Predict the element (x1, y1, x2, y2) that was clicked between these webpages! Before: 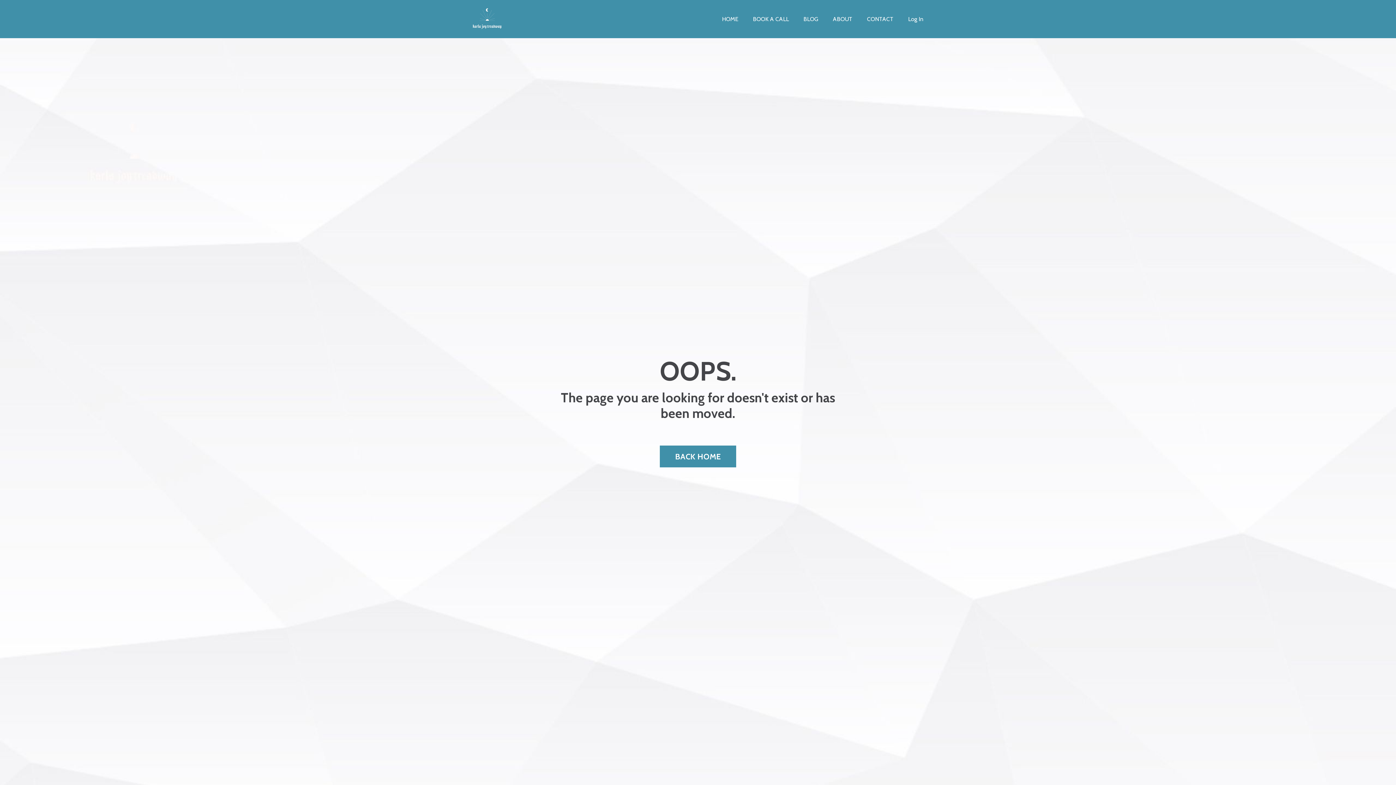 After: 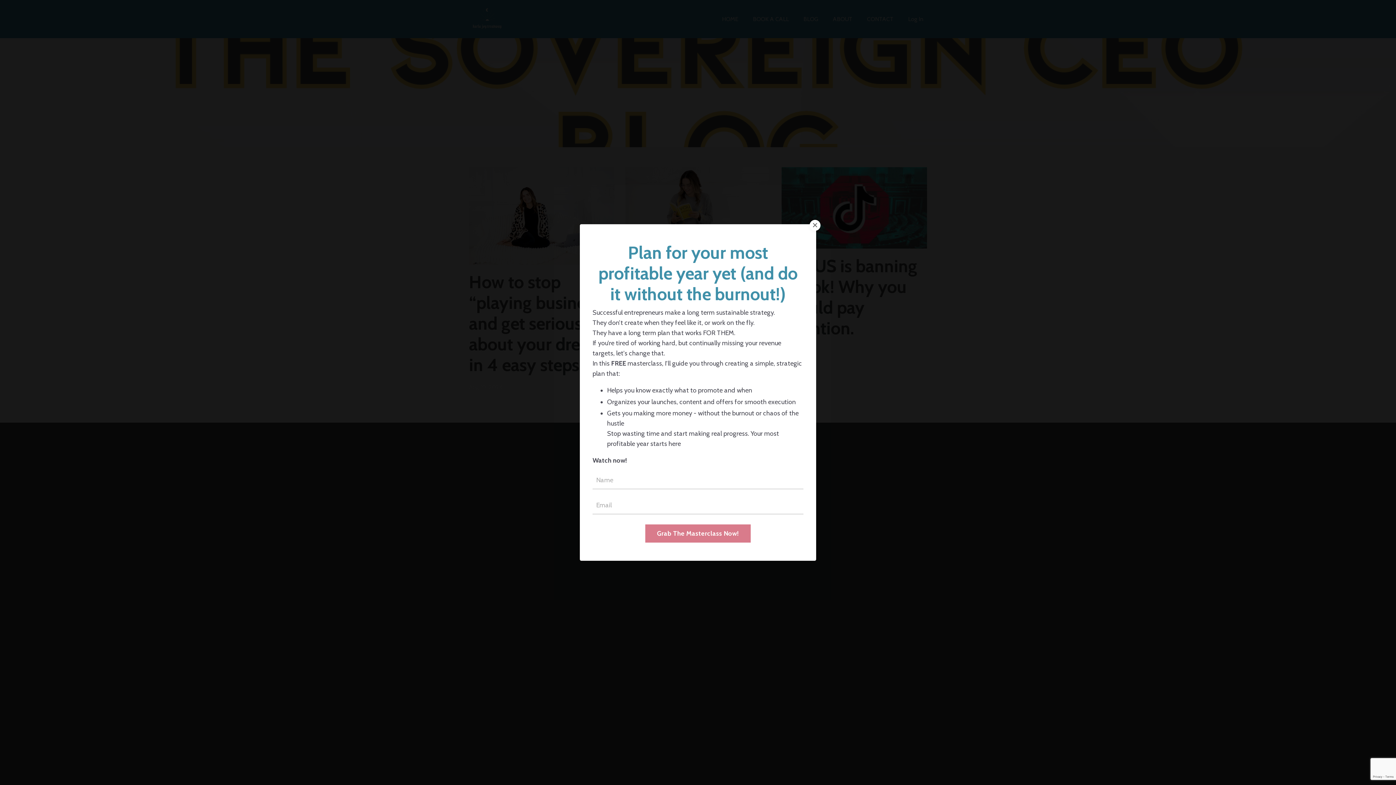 Action: bbox: (803, 14, 818, 23) label: BLOG